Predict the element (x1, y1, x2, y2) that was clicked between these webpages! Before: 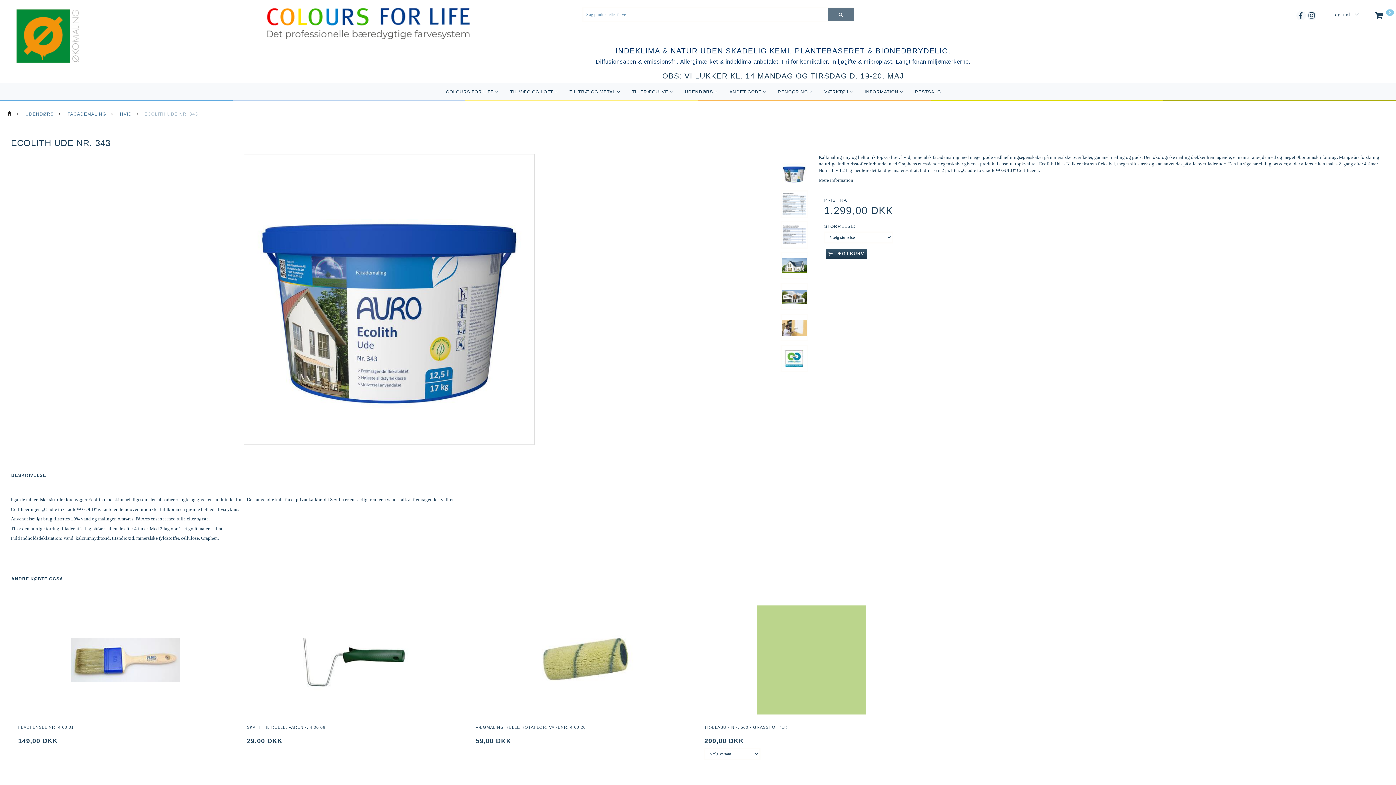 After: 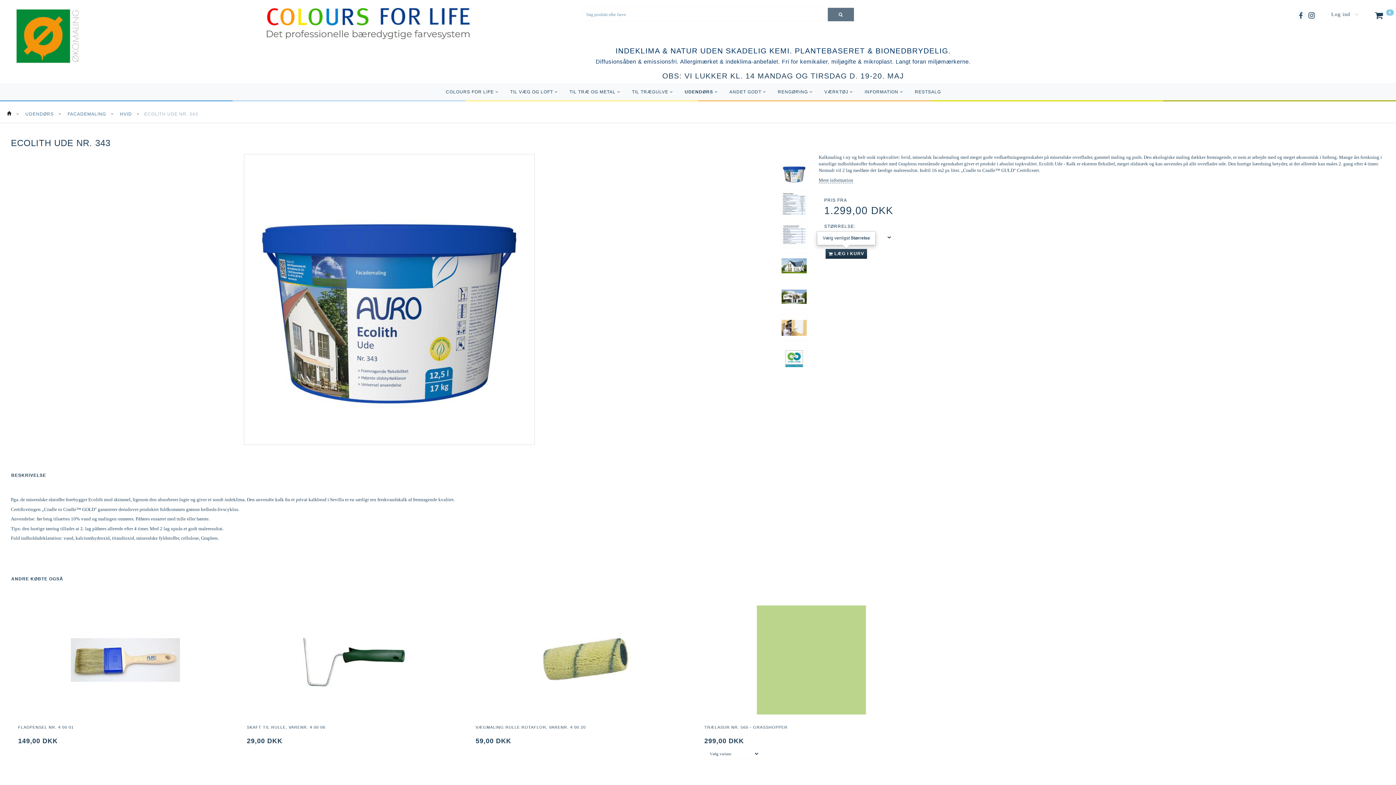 Action: label:  LÆG I KURV bbox: (825, 249, 867, 258)